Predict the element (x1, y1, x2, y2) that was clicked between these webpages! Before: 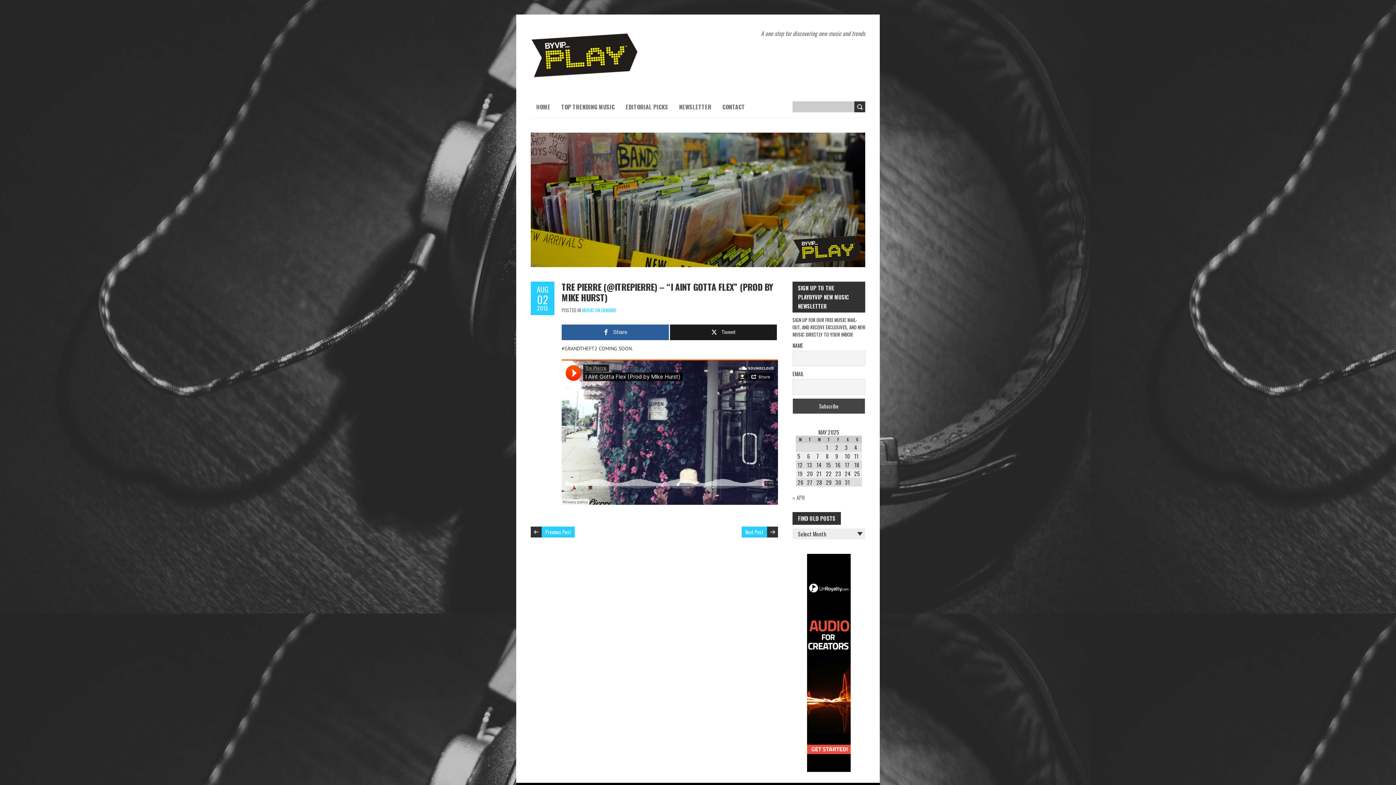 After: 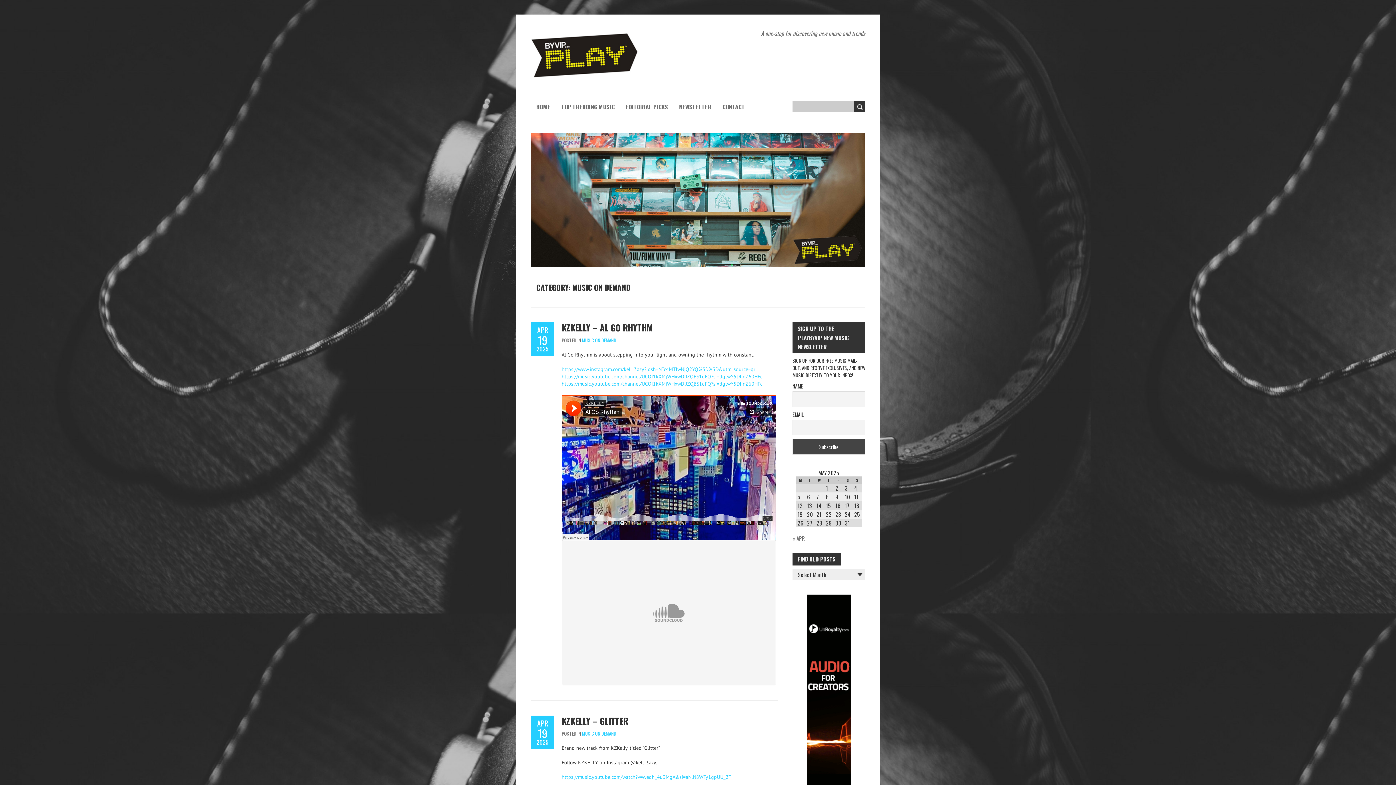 Action: bbox: (582, 306, 616, 313) label: MUSIC ON DEMAND